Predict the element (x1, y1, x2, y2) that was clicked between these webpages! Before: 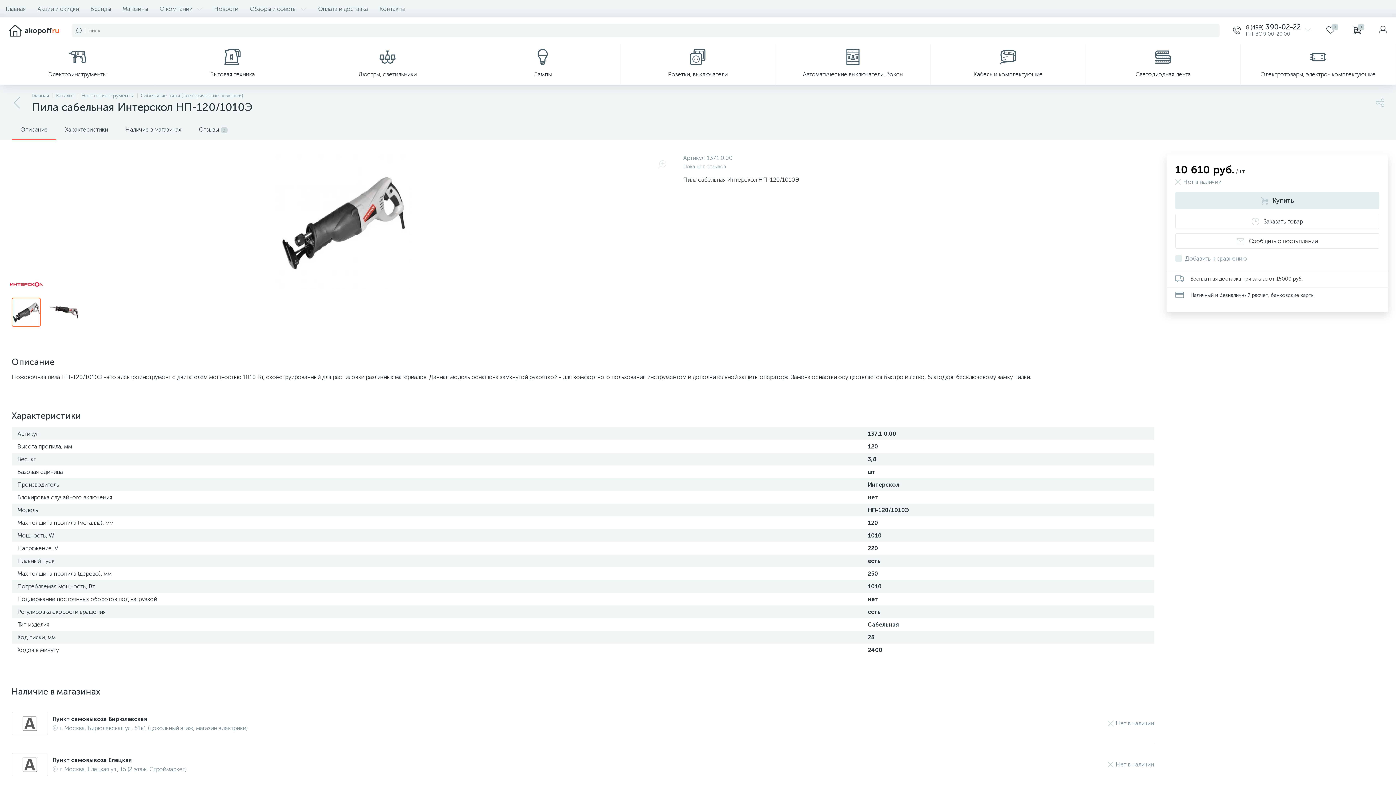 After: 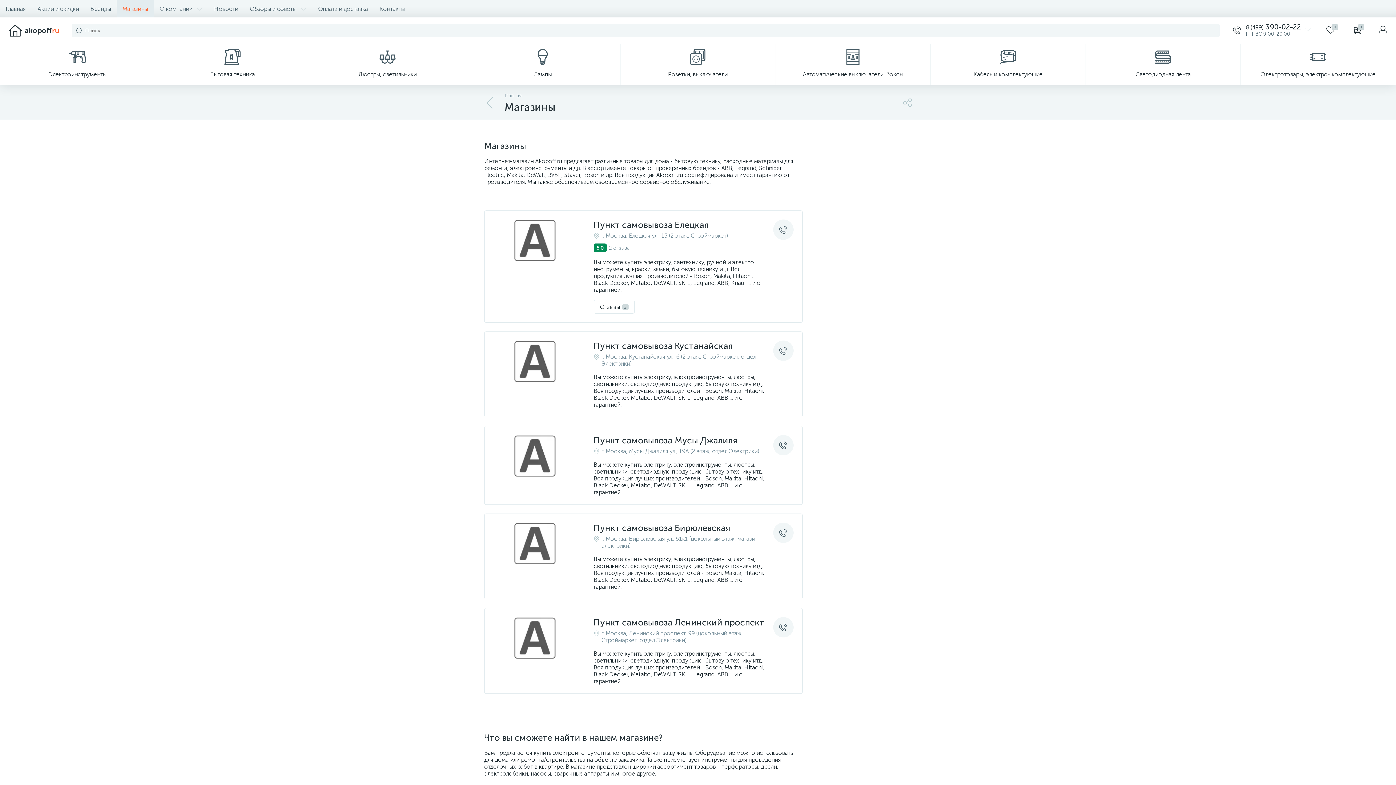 Action: bbox: (116, 0, 153, 17) label: Магазины